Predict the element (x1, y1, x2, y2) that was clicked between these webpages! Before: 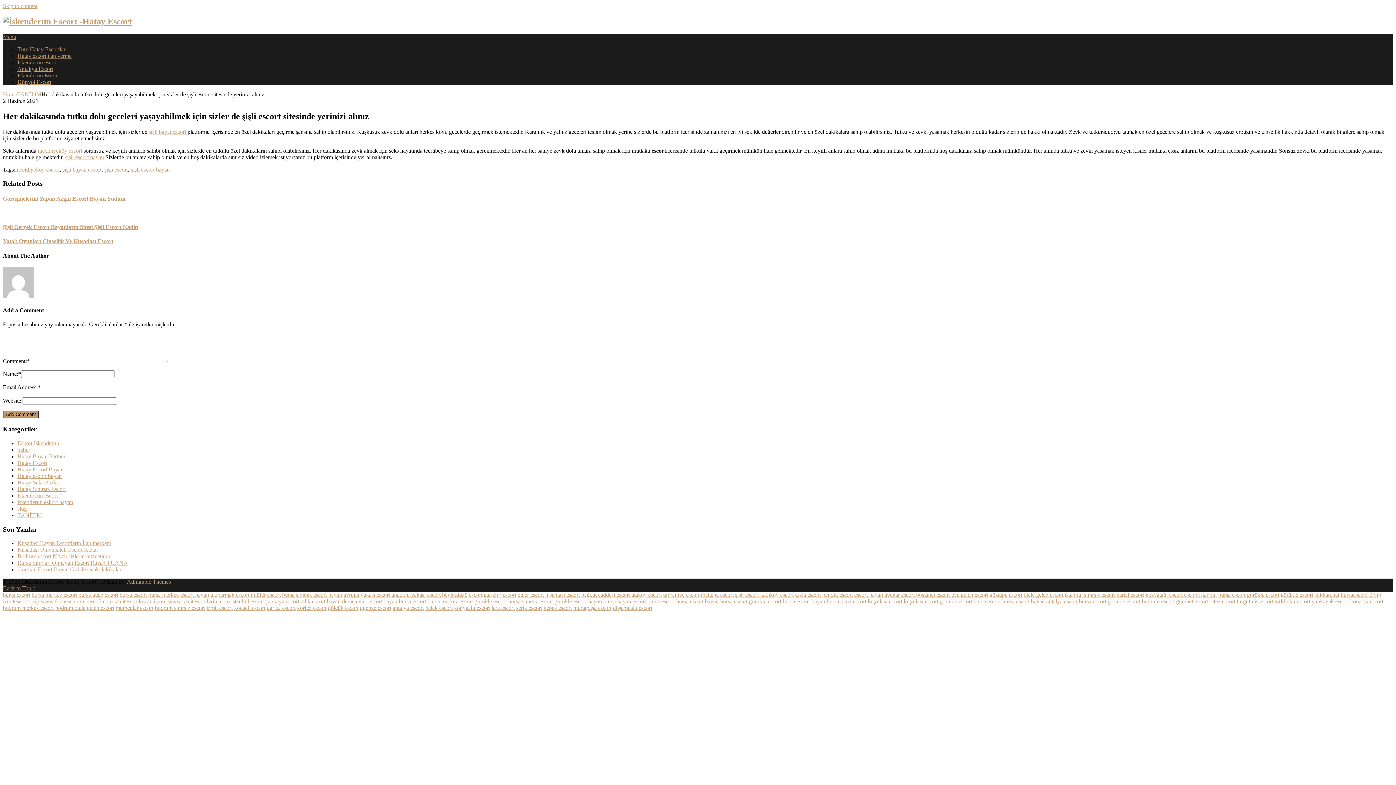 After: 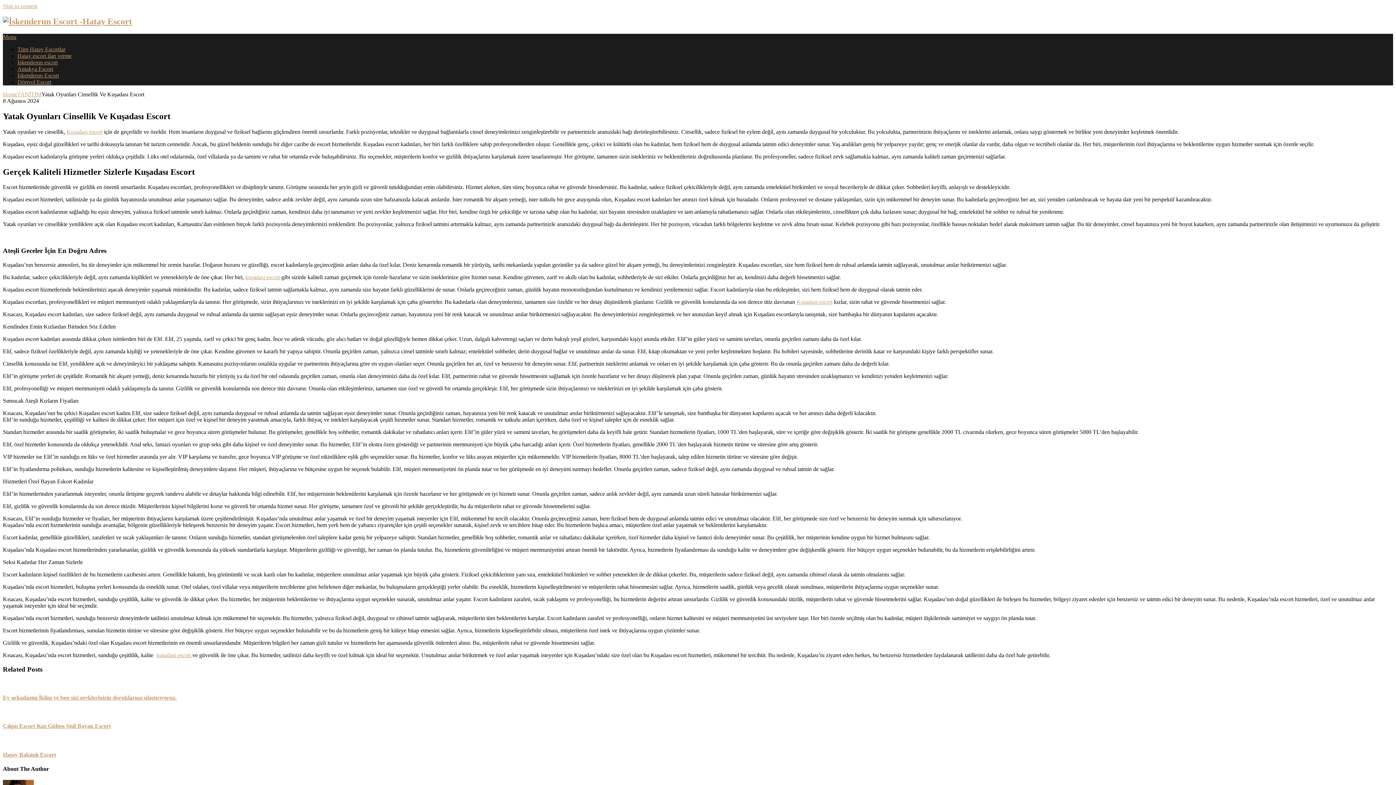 Action: bbox: (2, 238, 1393, 244) label: Yatak Oyunları Cinsellik Ve Kuşadası Escort